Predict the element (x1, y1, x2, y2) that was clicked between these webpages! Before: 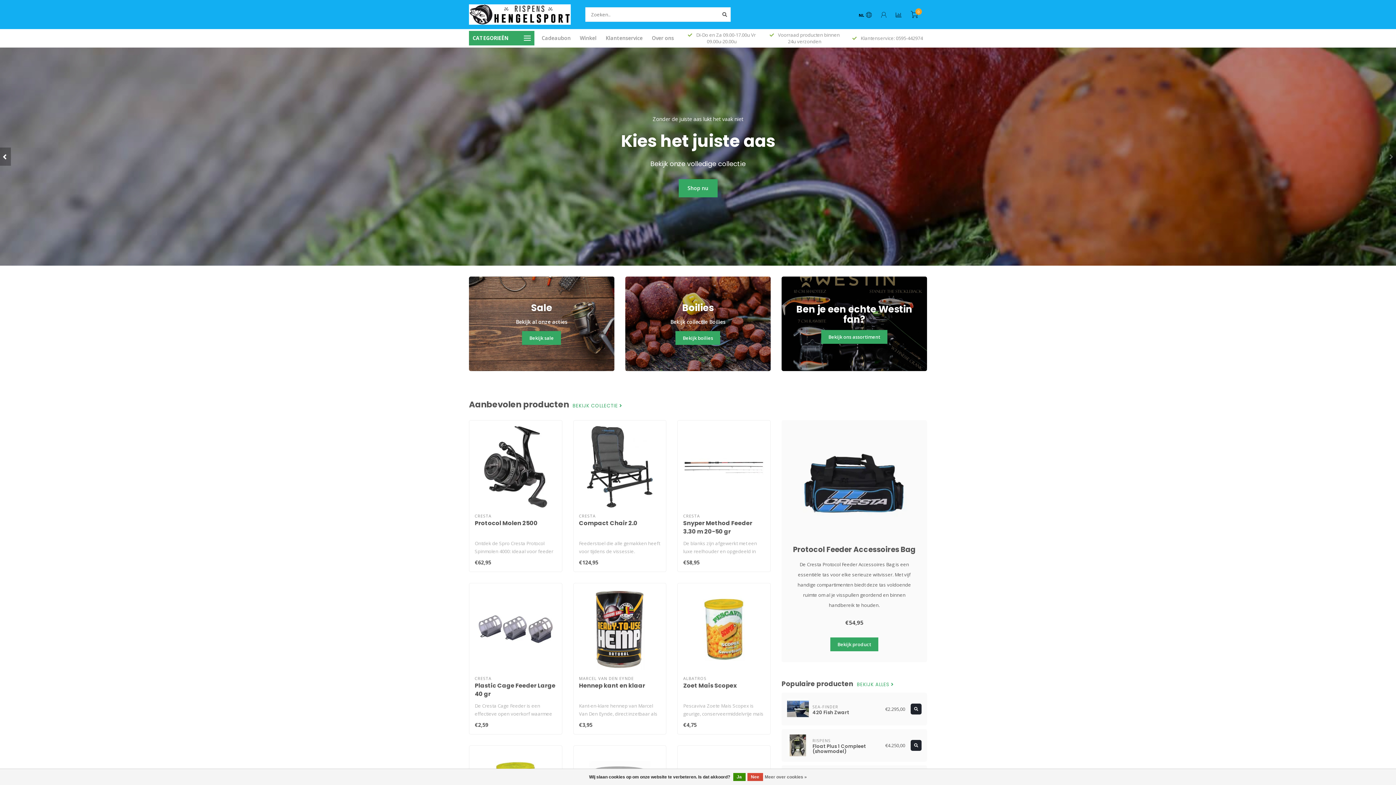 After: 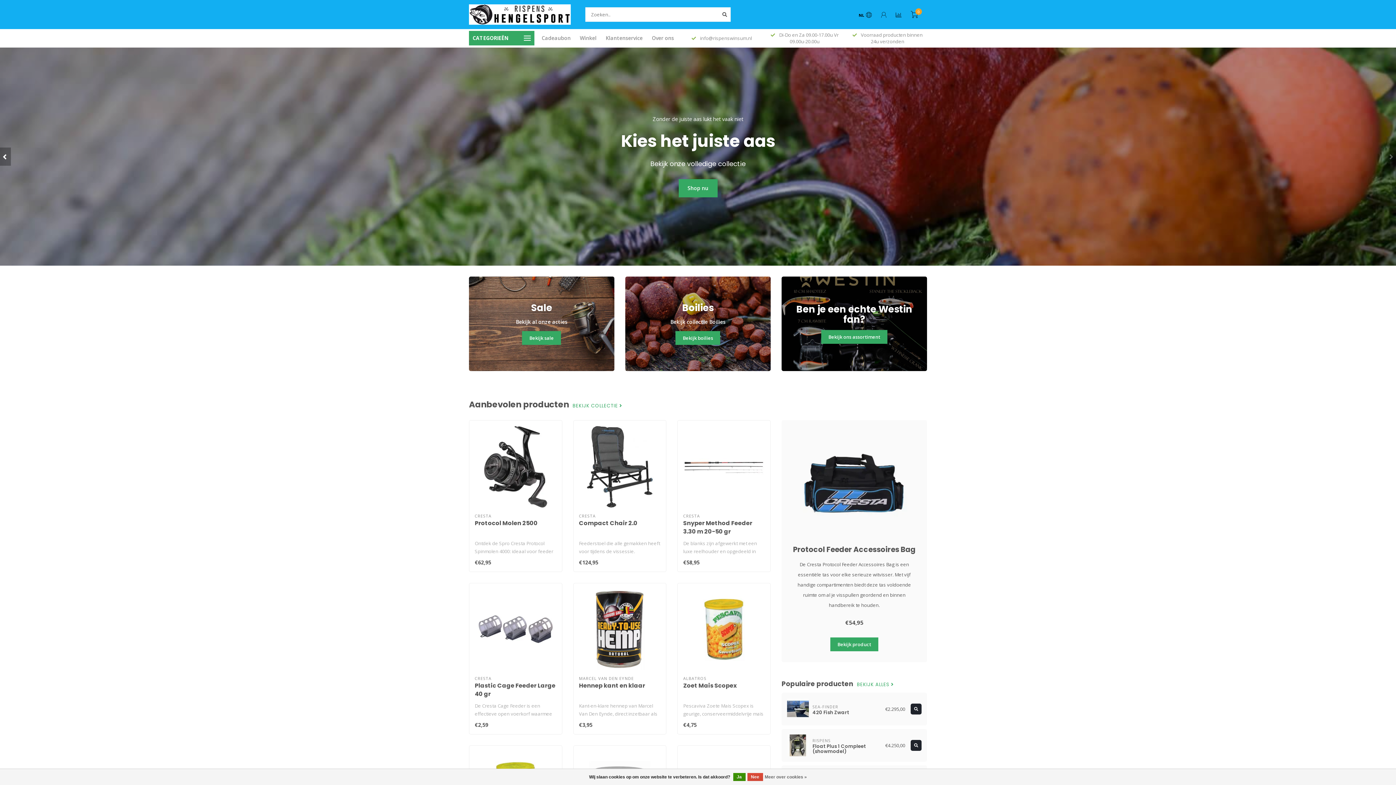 Action: label: Next slide bbox: (1385, 147, 1396, 165)